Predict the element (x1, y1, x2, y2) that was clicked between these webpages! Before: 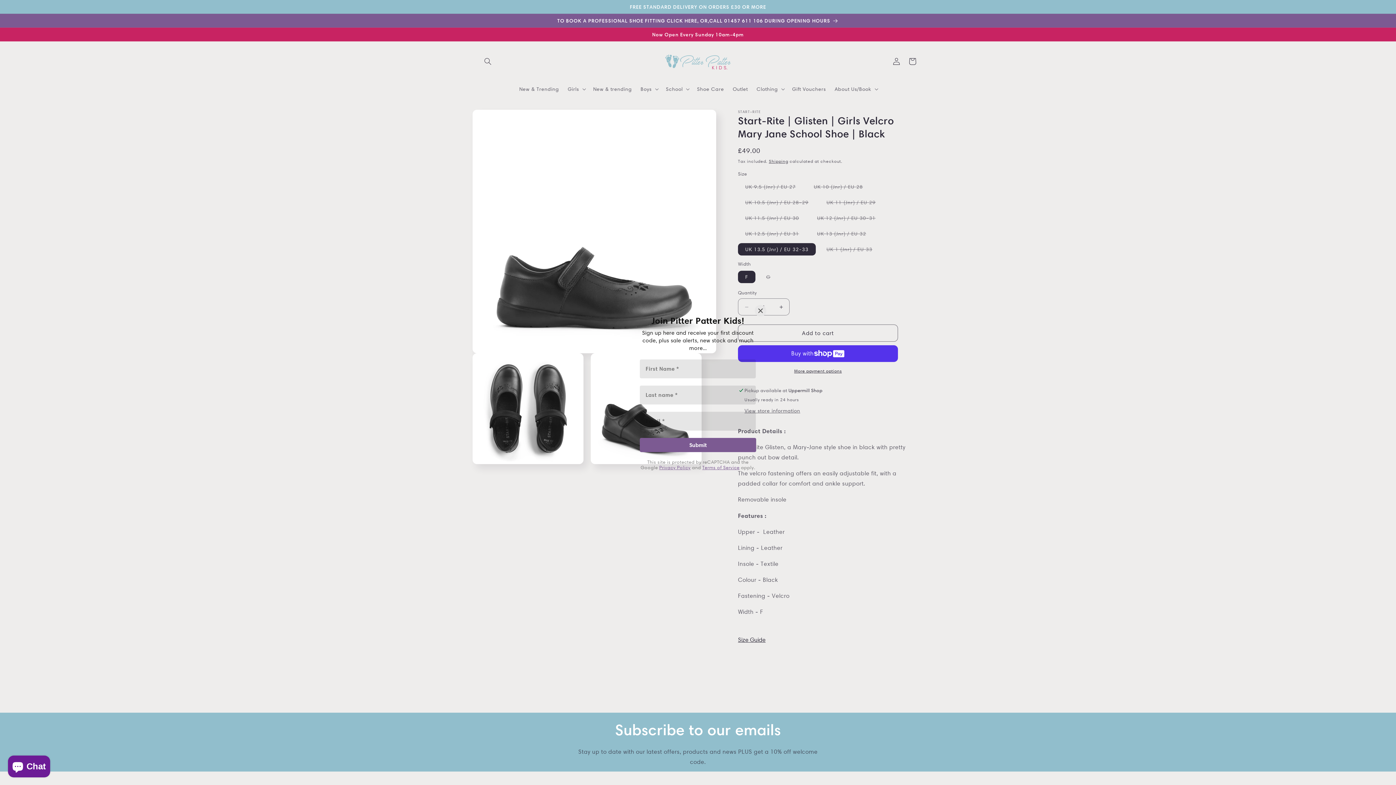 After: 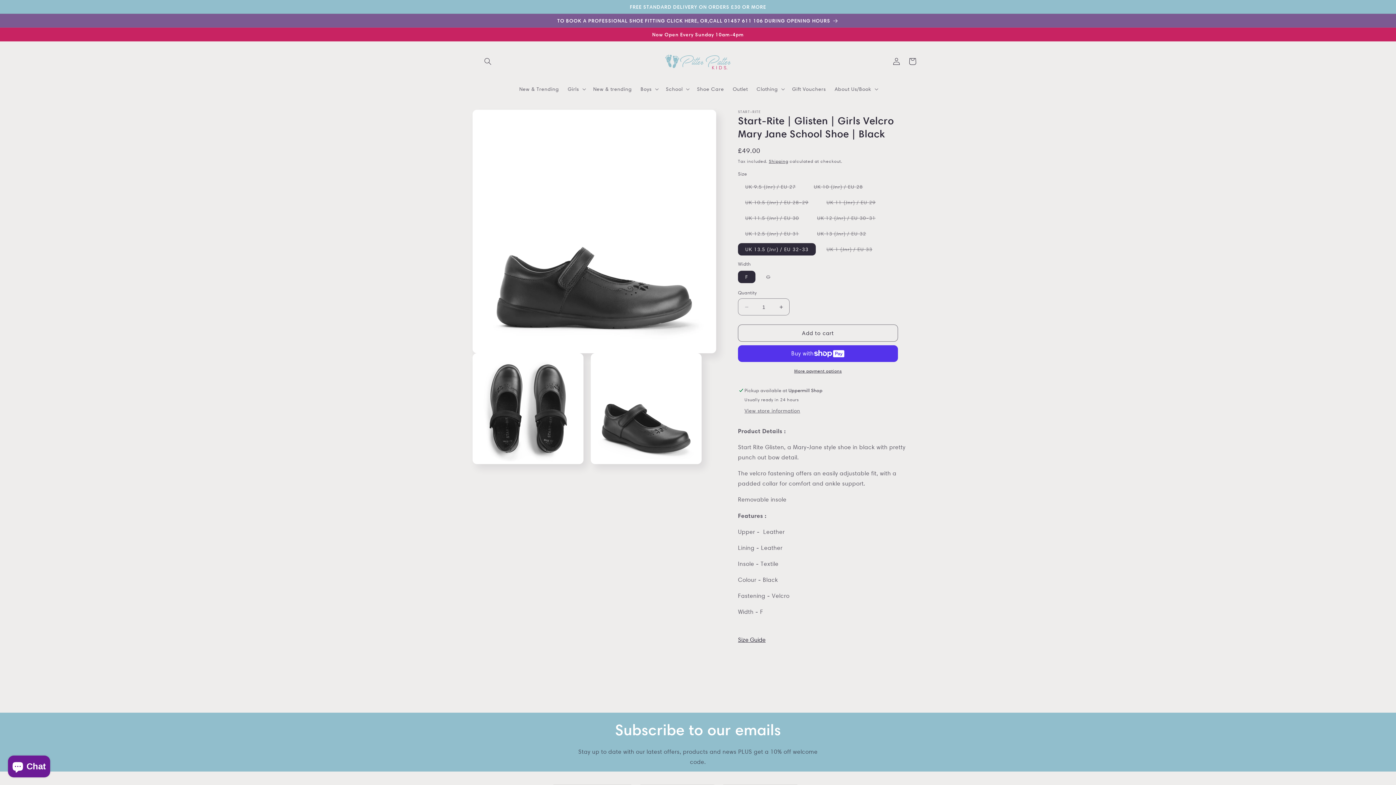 Action: label: Close bbox: (754, 304, 766, 316)